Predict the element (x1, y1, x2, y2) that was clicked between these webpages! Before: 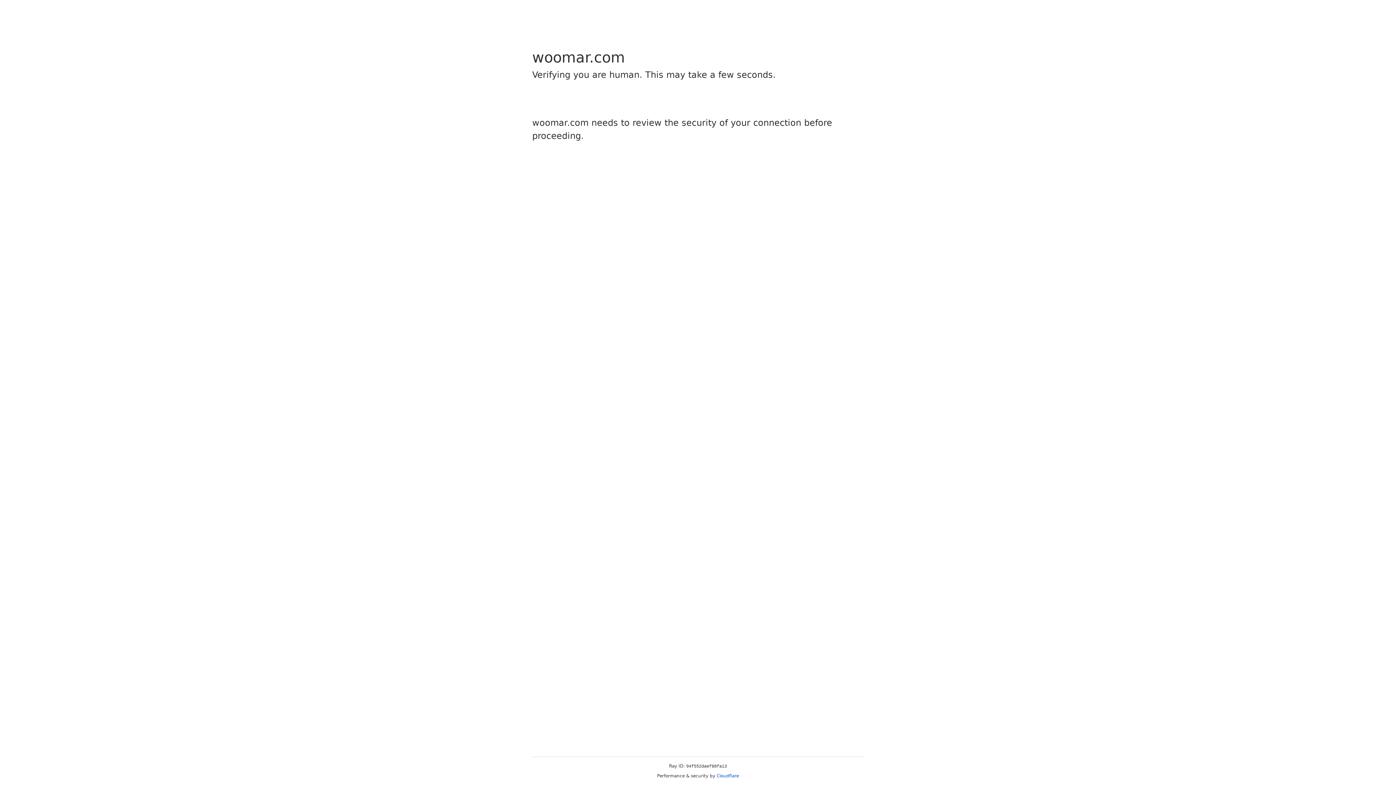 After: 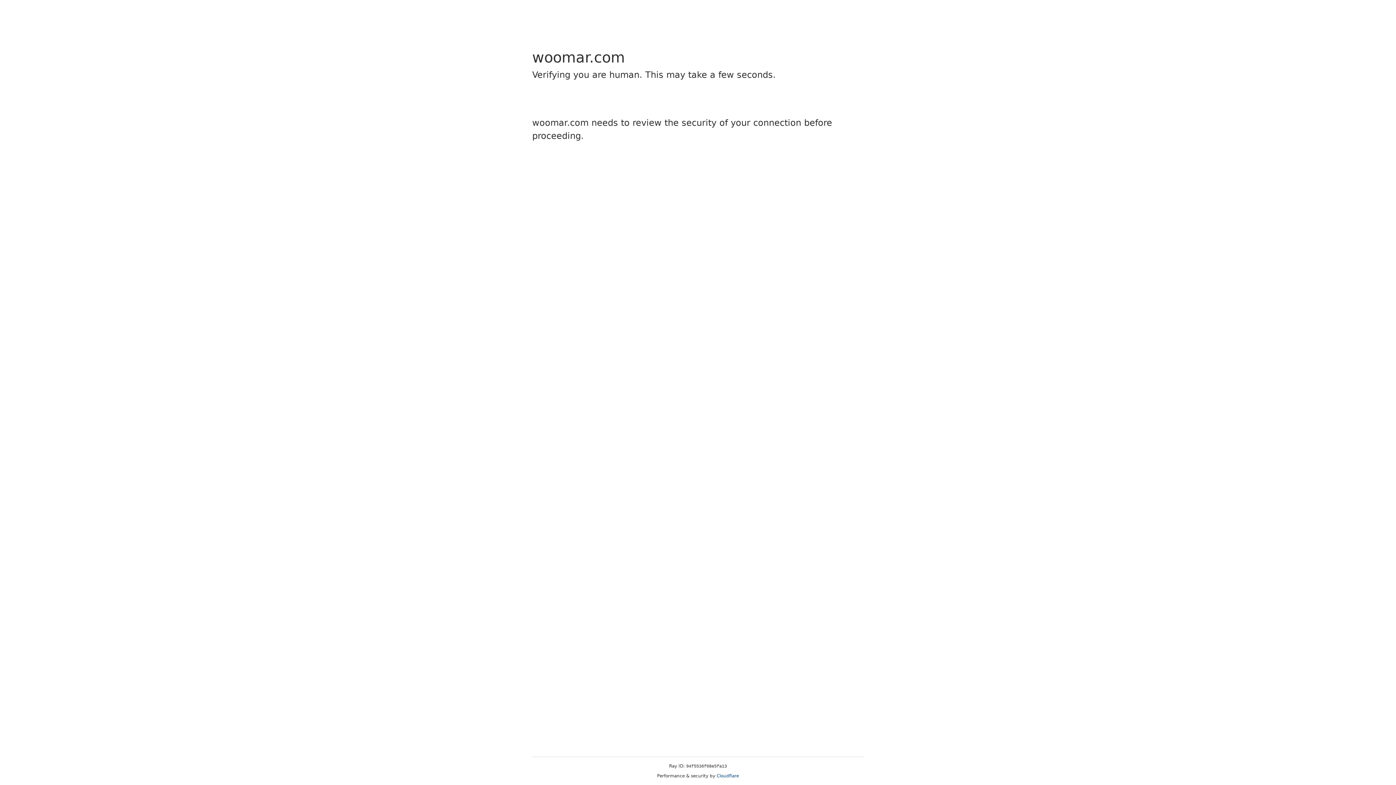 Action: bbox: (716, 773, 739, 778) label: Cloudflare